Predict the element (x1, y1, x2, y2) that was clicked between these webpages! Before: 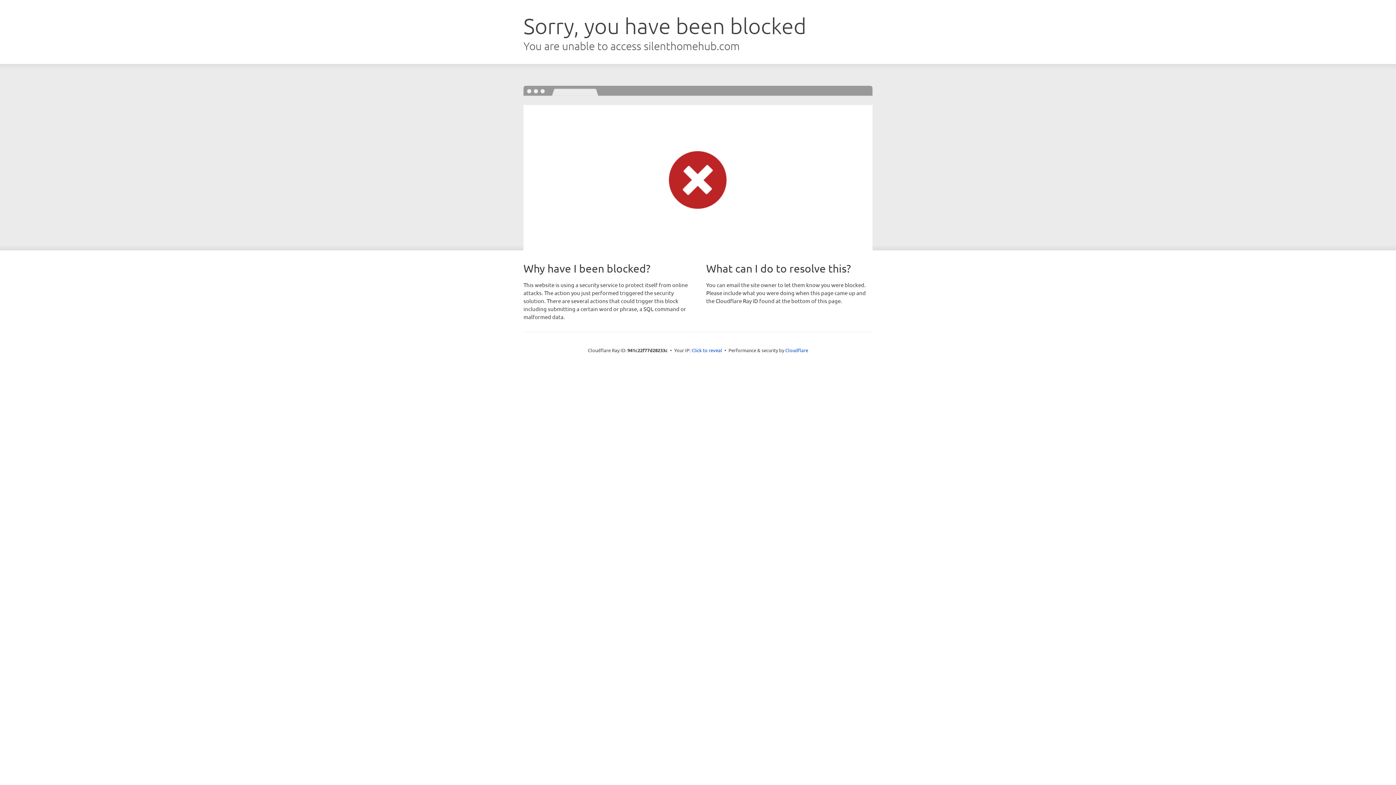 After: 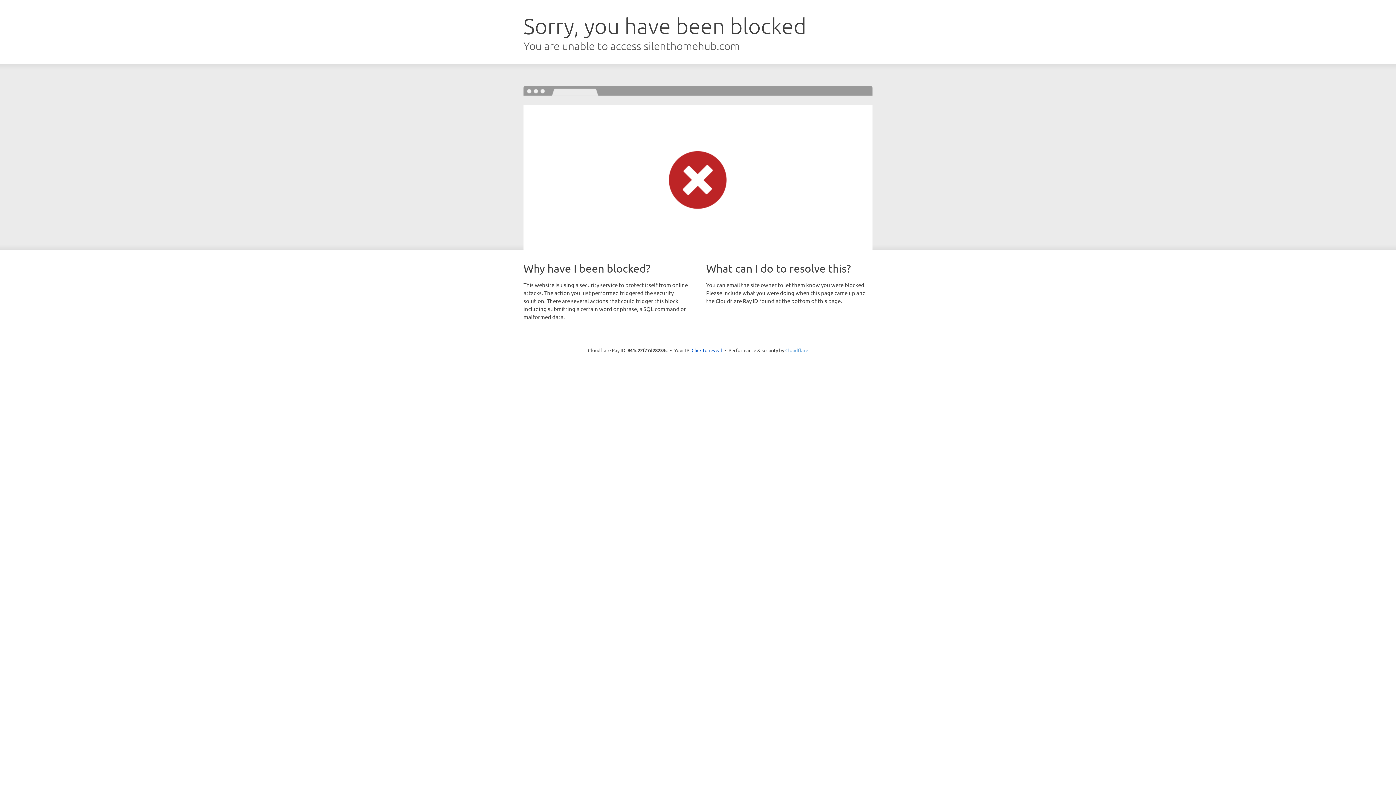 Action: bbox: (785, 347, 808, 353) label: Cloudflare